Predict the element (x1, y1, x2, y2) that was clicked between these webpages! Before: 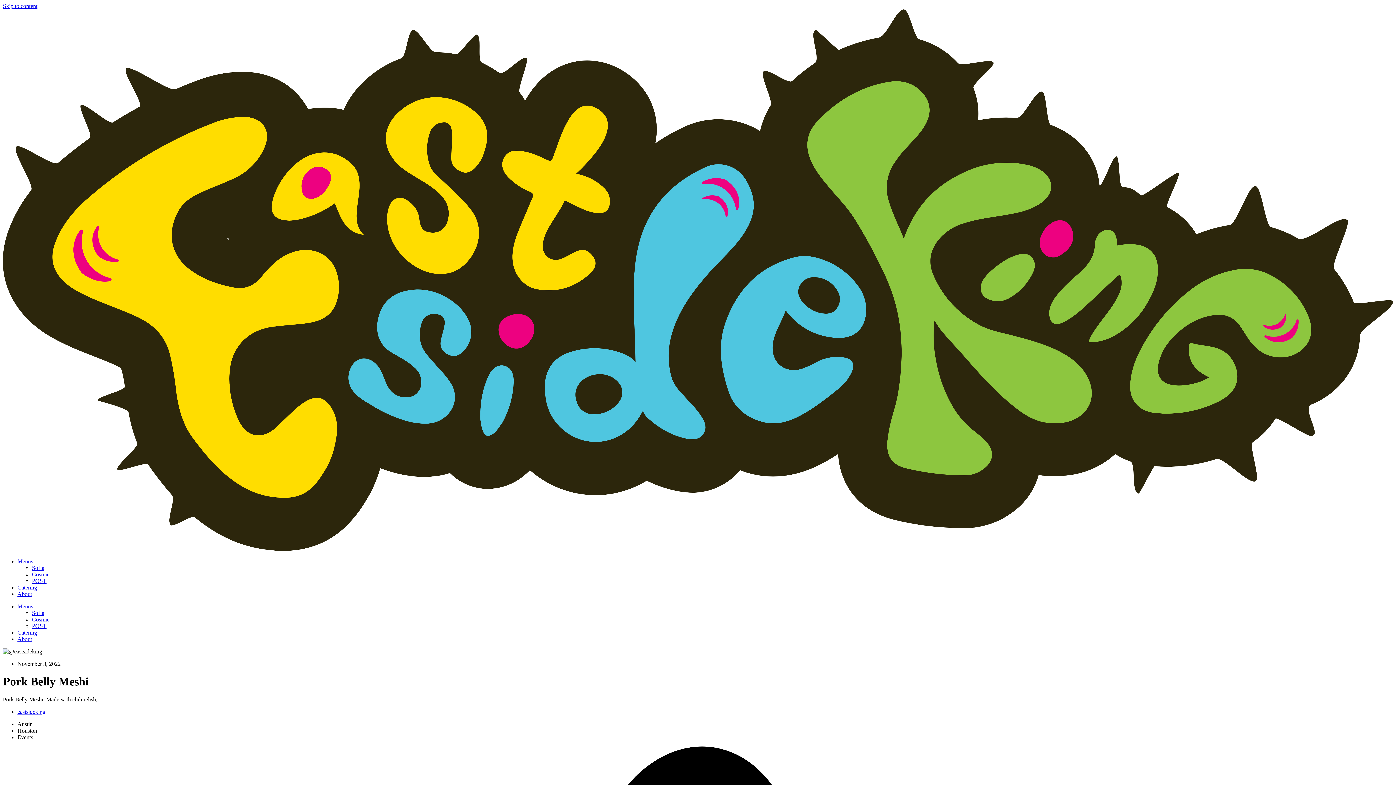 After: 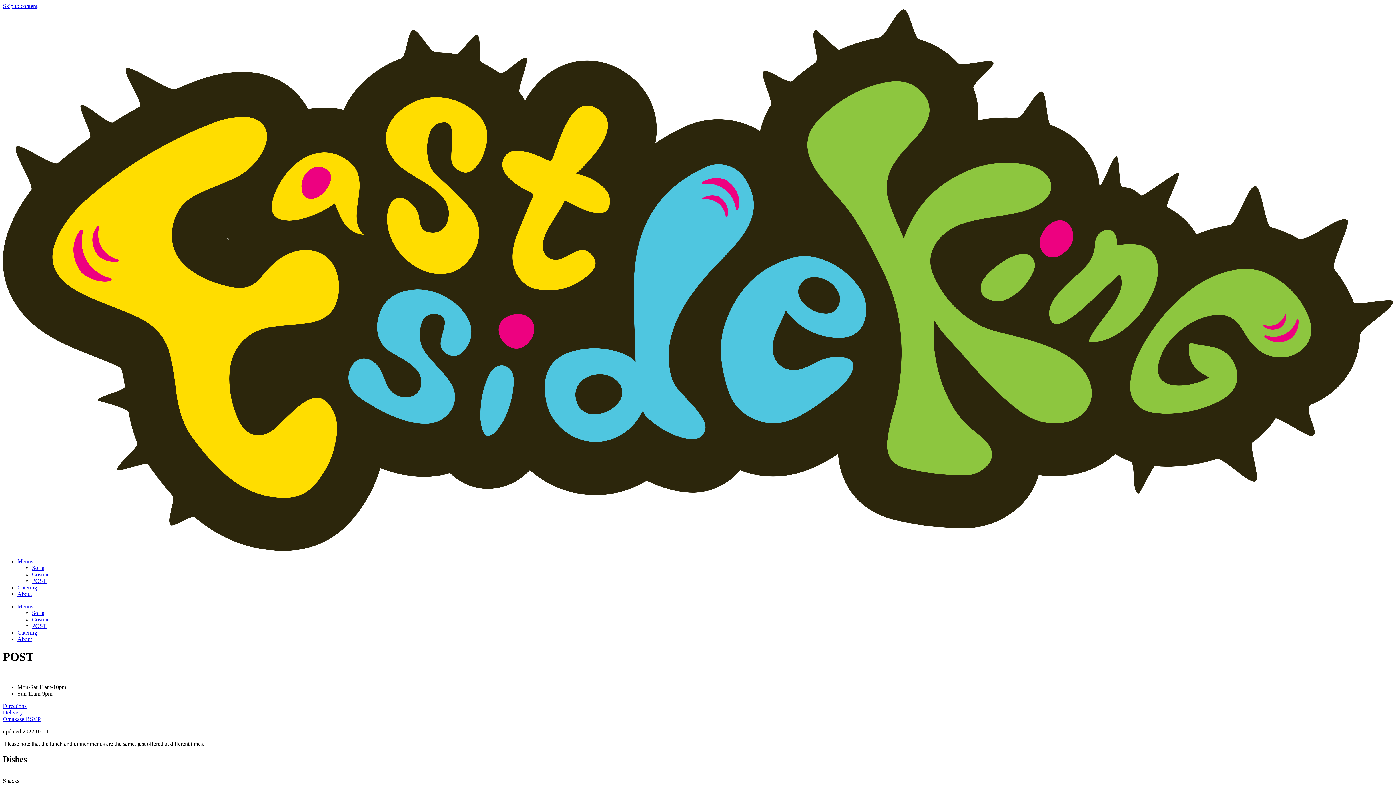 Action: bbox: (32, 578, 46, 584) label: POST